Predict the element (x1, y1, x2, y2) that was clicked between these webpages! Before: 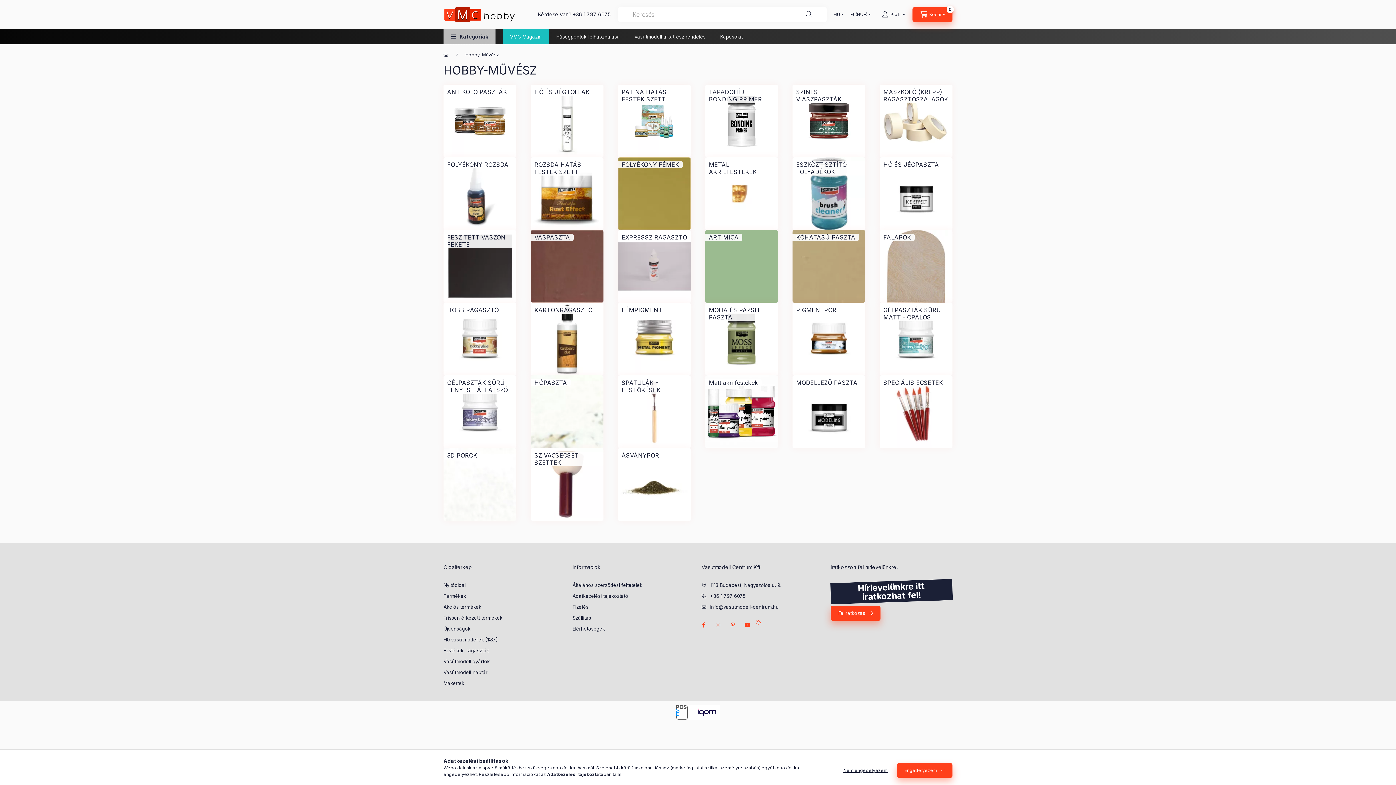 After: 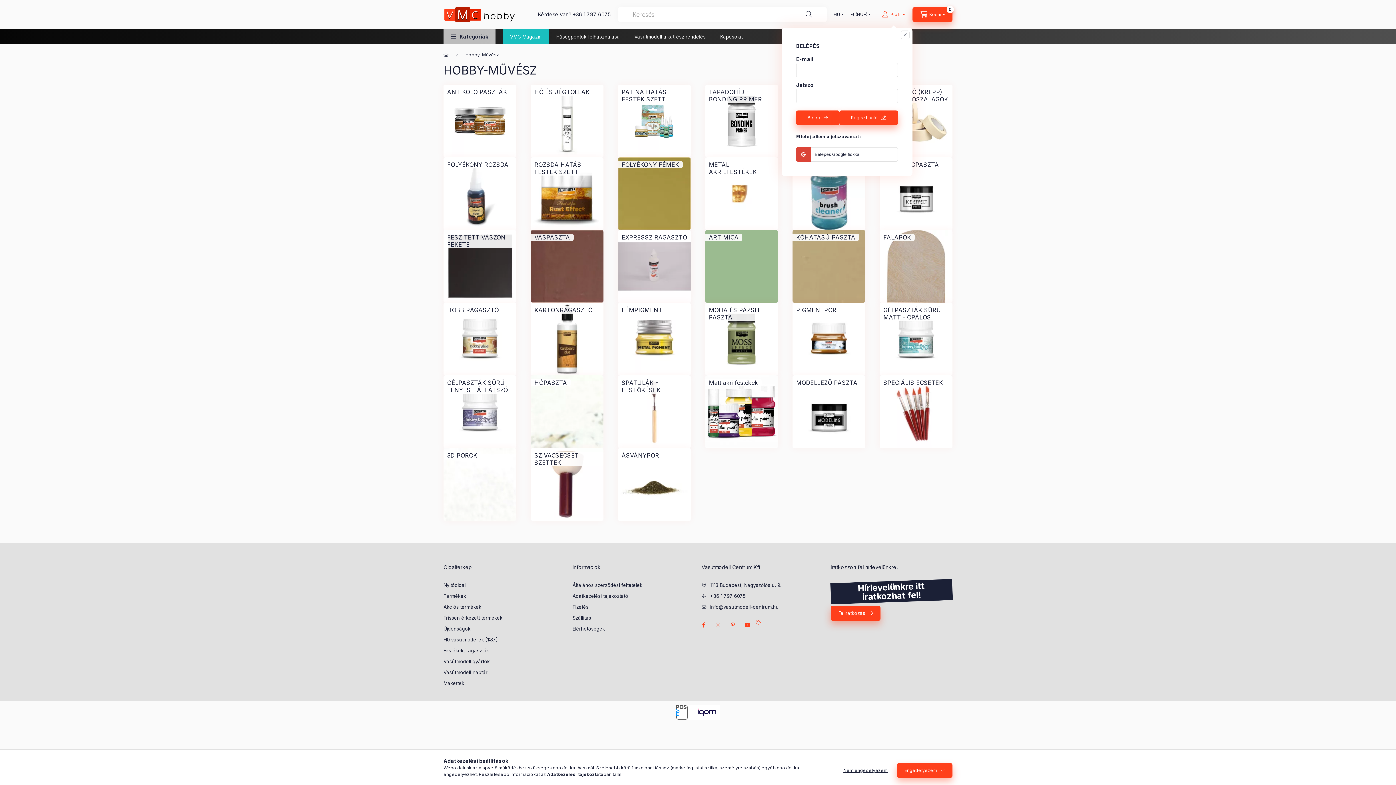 Action: bbox: (874, 7, 912, 21) label: profile button